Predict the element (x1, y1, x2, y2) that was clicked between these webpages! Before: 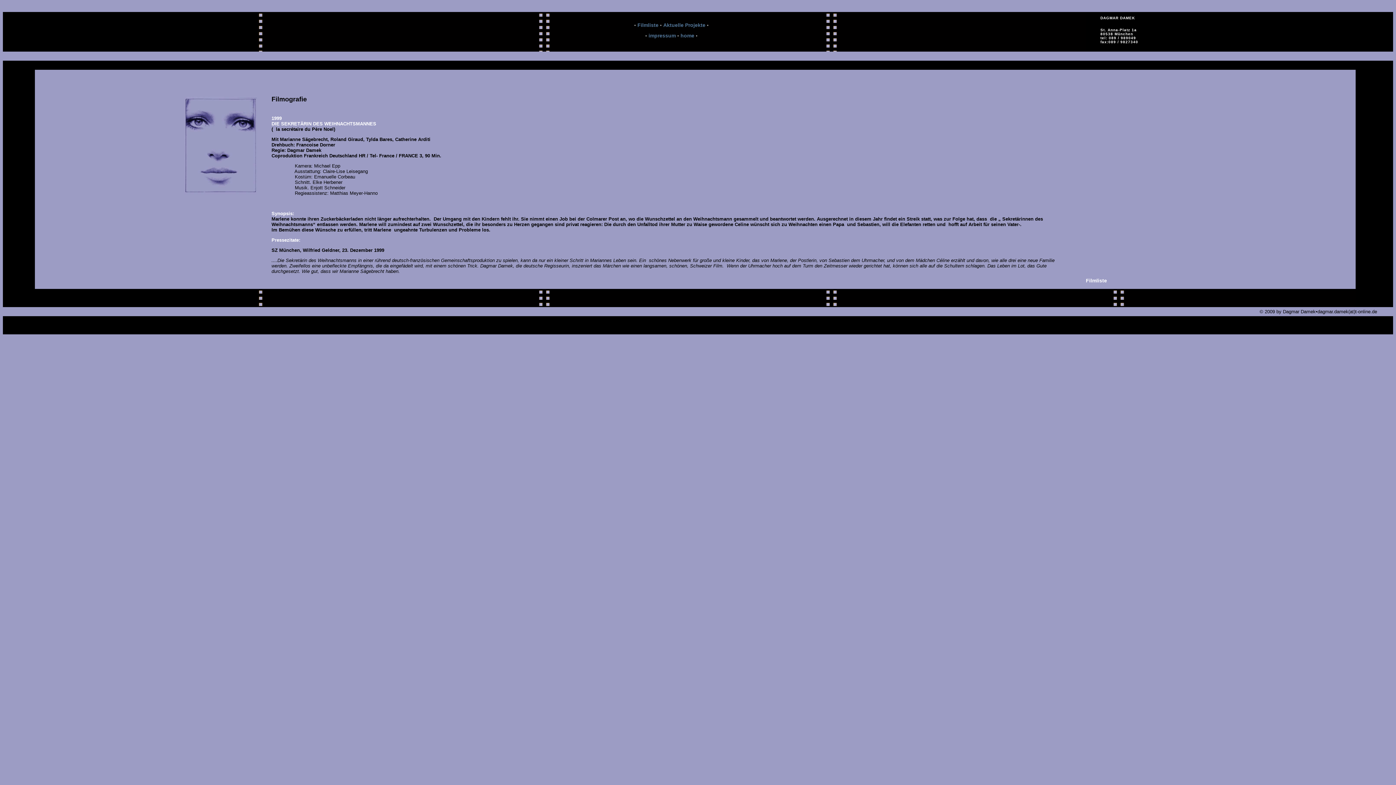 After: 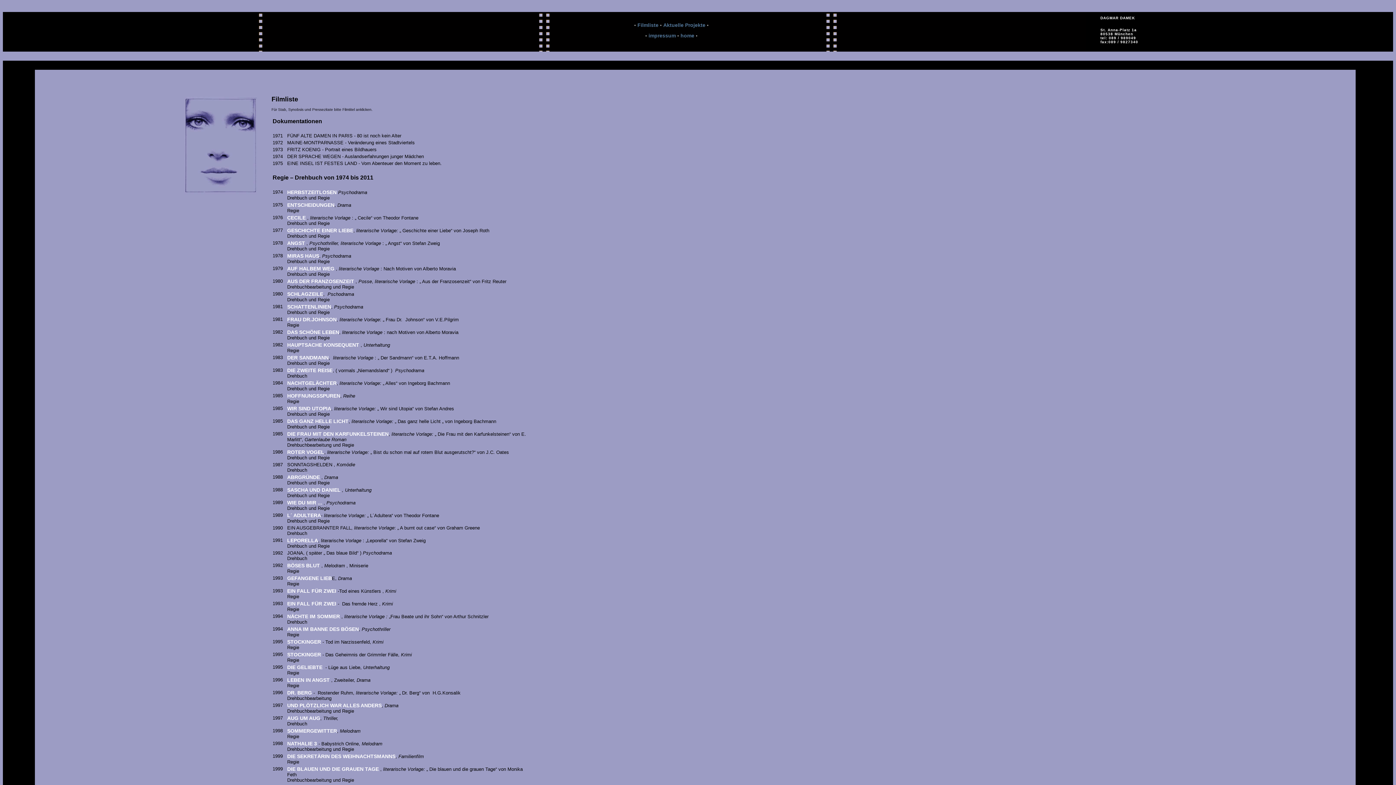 Action: bbox: (636, 22, 658, 28) label:  Filmliste